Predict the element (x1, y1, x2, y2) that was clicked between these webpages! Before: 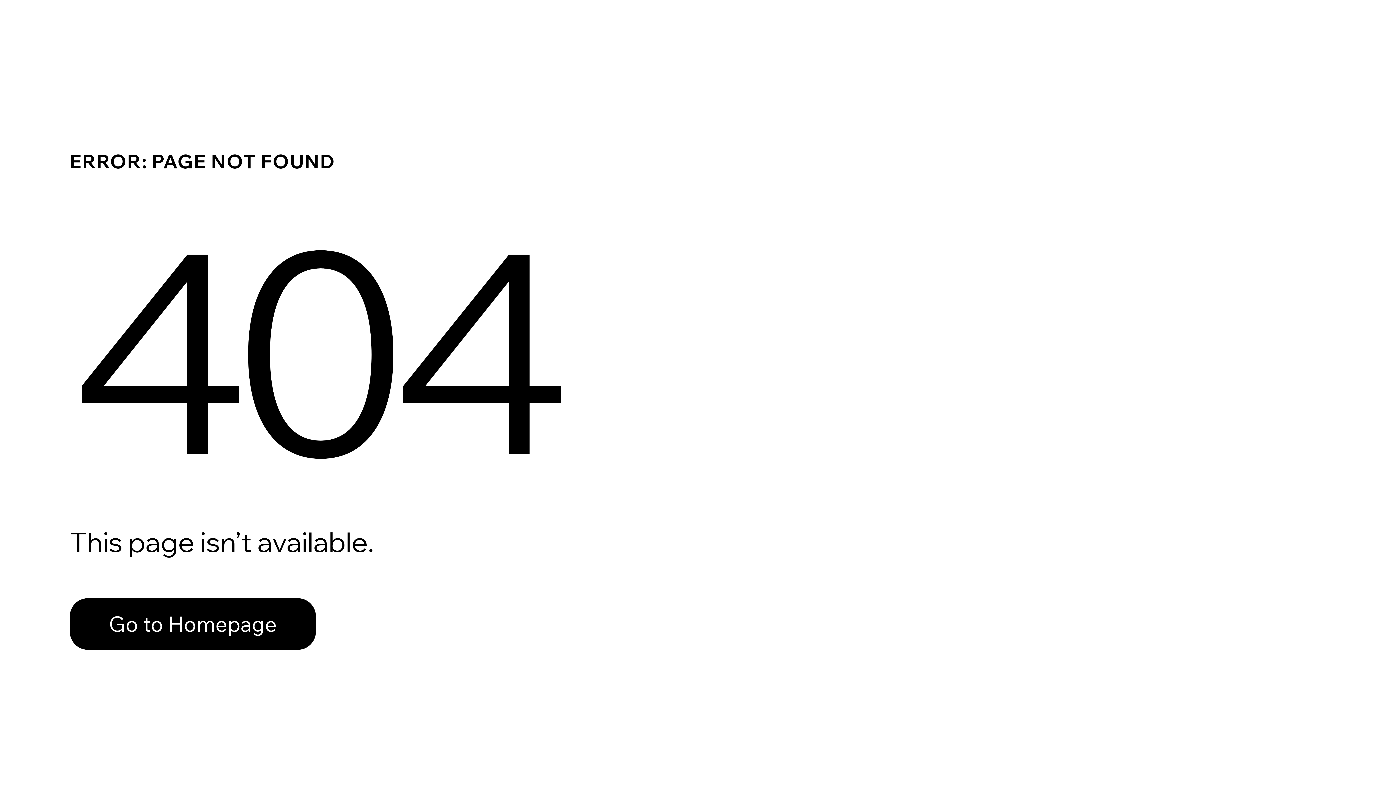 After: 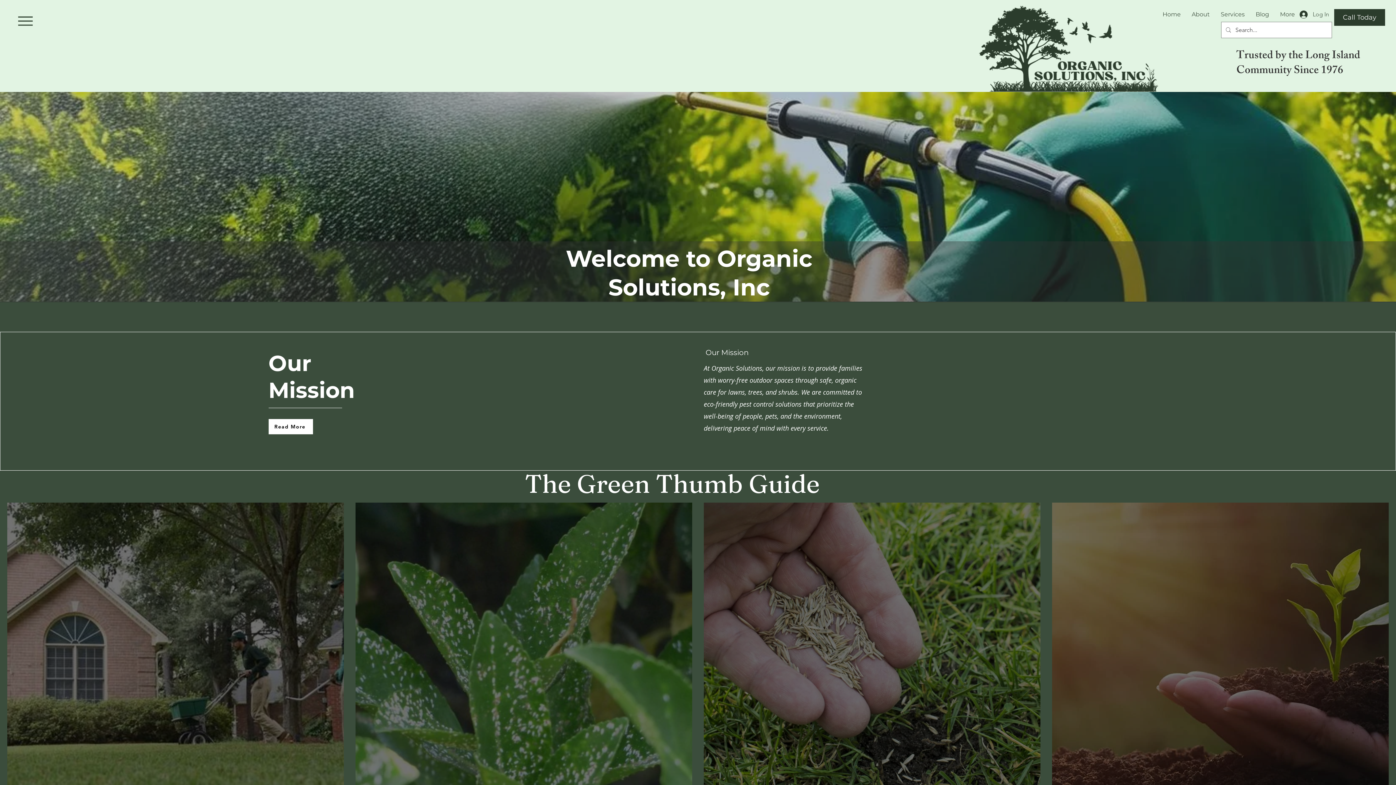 Action: label: Go to Homepage bbox: (69, 582, 768, 659)